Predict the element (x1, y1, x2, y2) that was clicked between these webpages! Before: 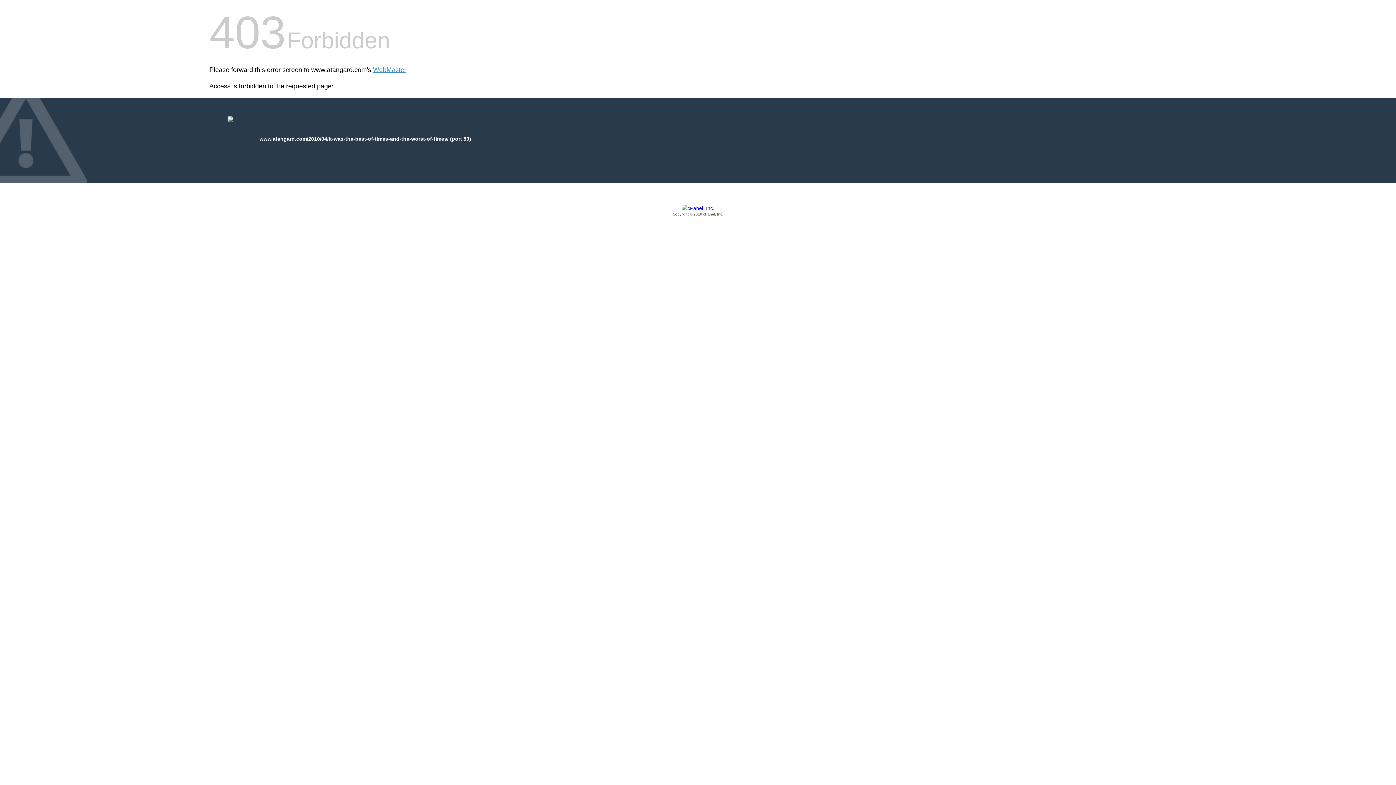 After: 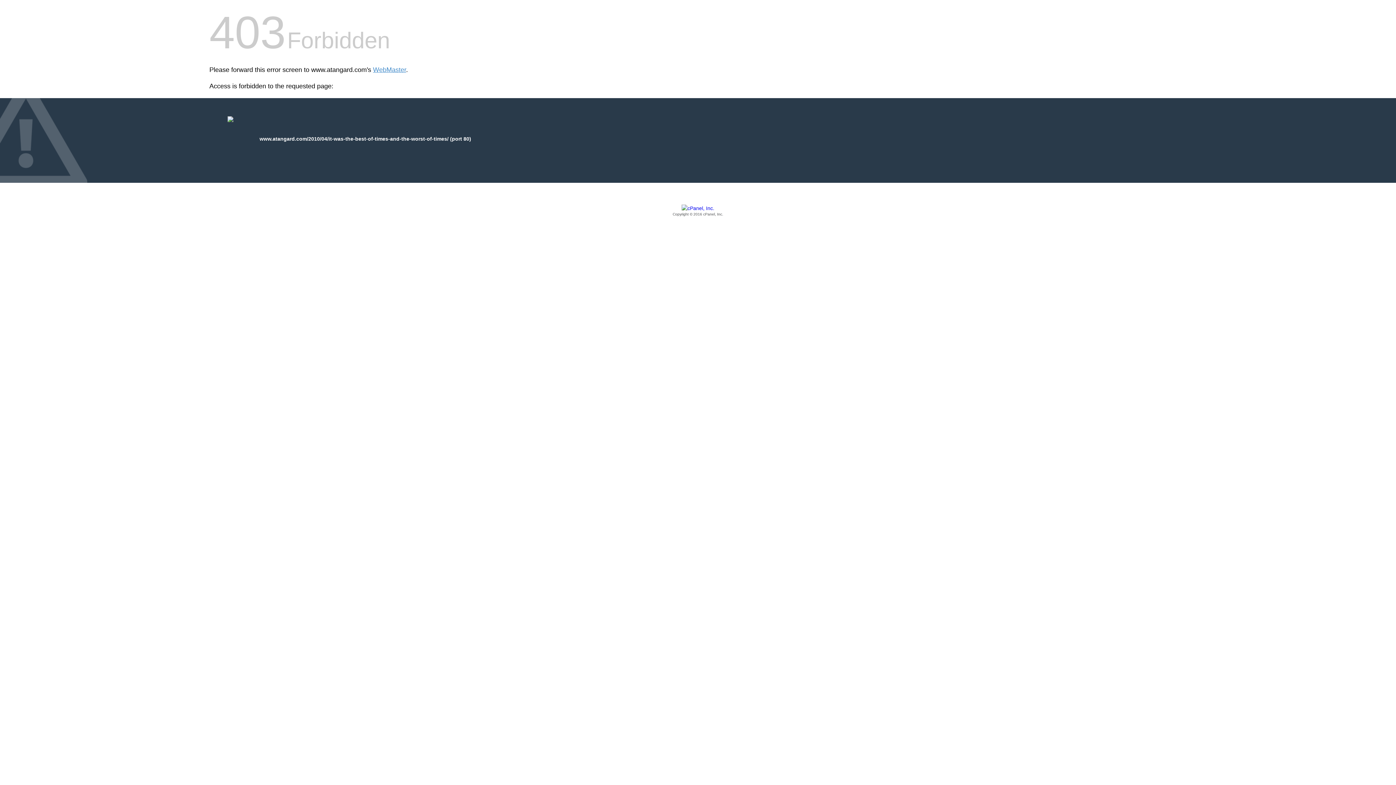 Action: label: Copyright © 2016 cPanel, Inc. bbox: (209, 205, 1186, 217)